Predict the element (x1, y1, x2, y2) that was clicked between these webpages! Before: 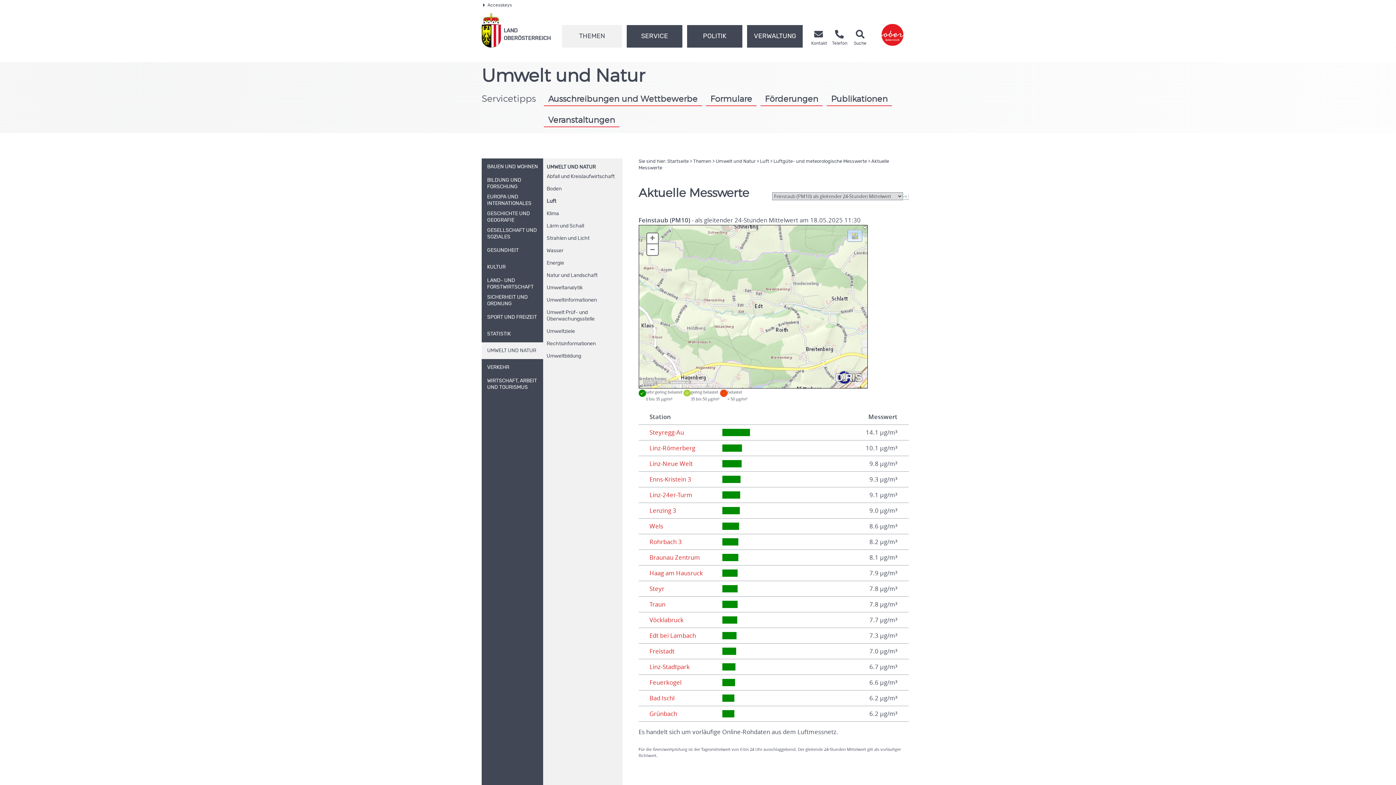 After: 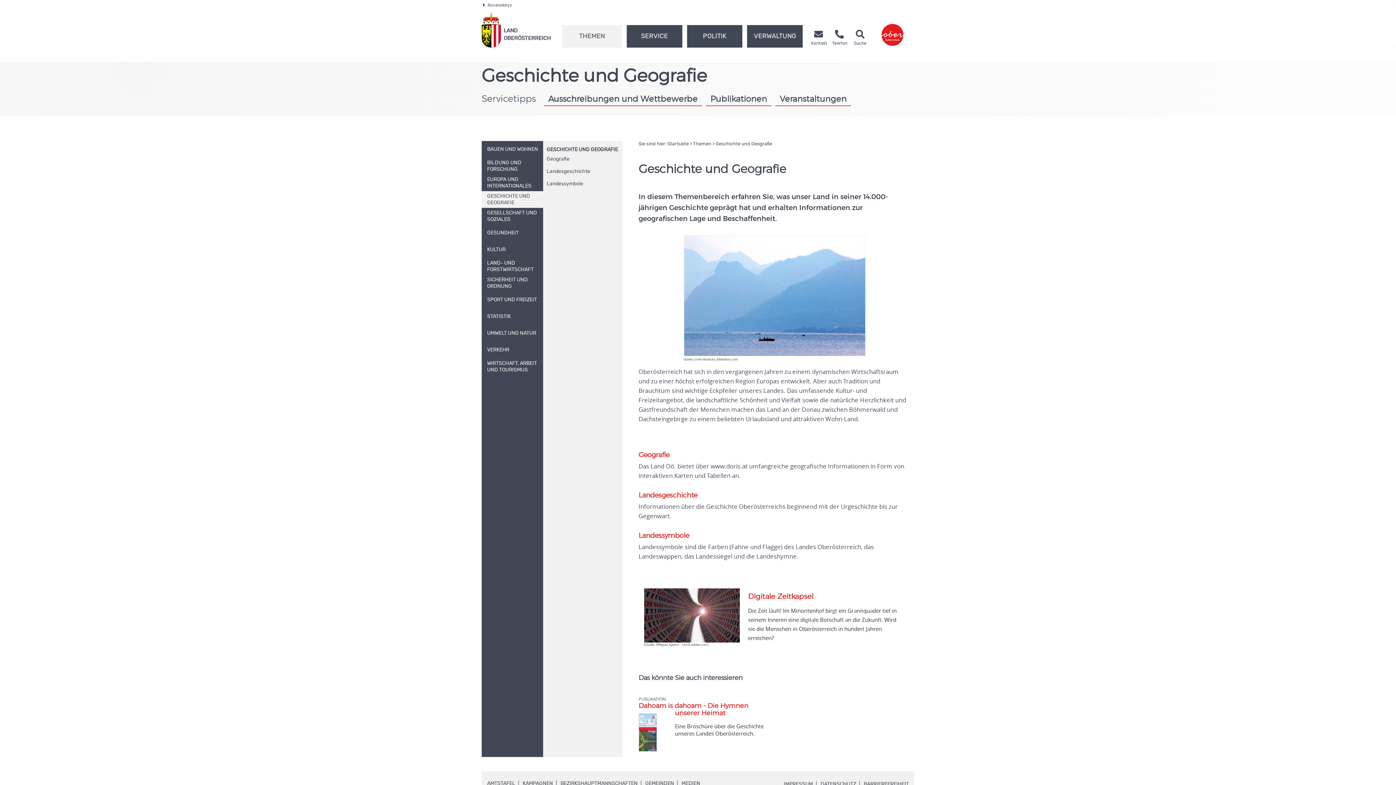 Action: label: GESCHICHTE UND GEOGRAFIE bbox: (481, 208, 543, 225)